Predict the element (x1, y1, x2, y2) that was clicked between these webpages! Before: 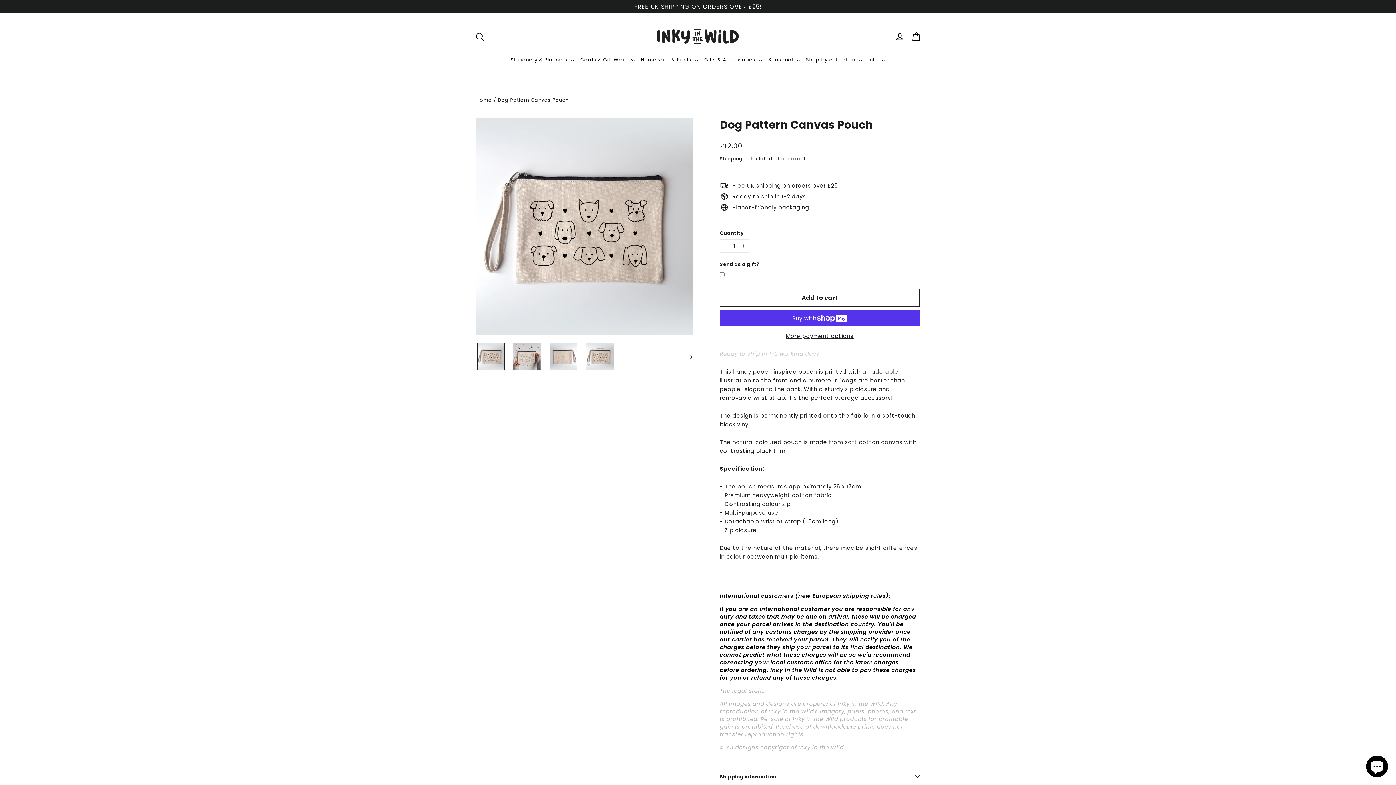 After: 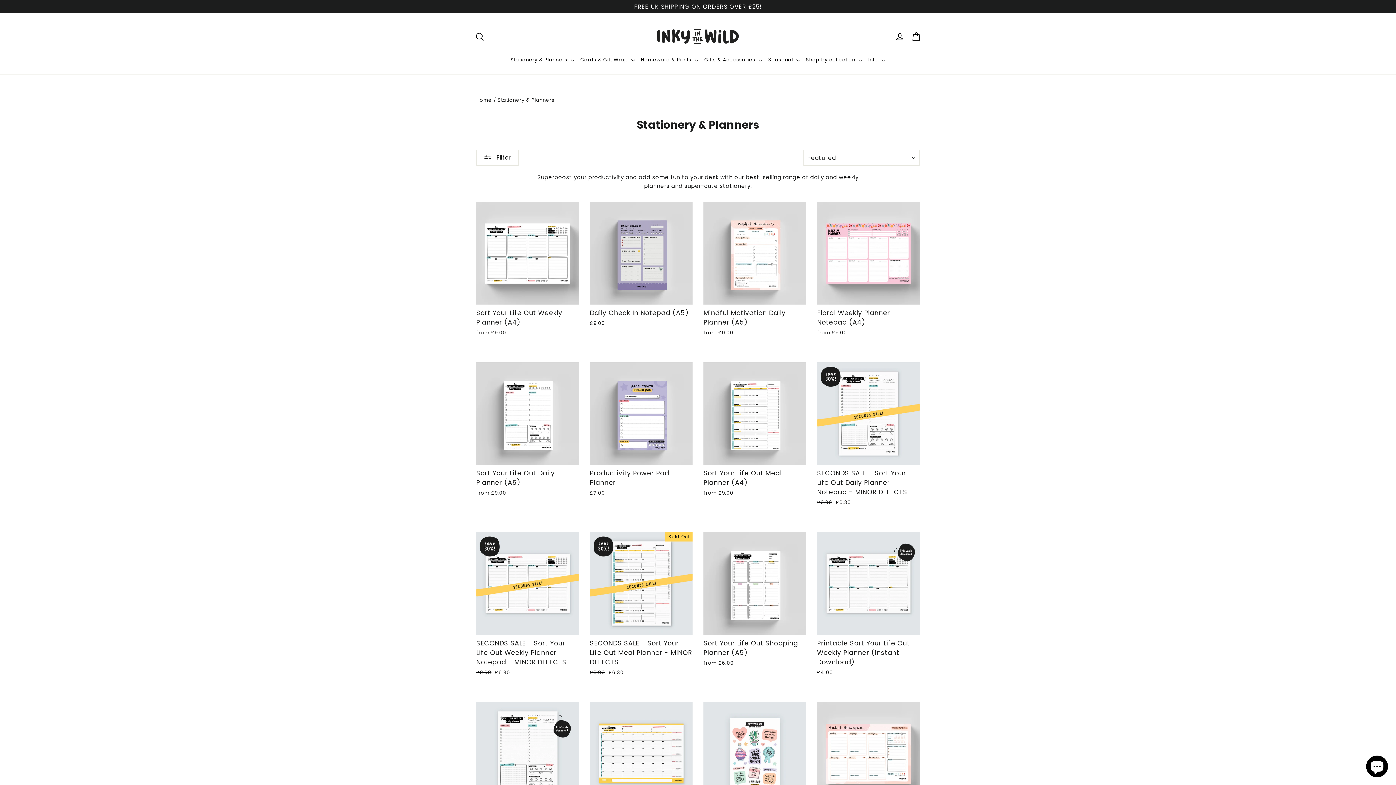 Action: bbox: (507, 52, 577, 67) label: Stationery & Planners 